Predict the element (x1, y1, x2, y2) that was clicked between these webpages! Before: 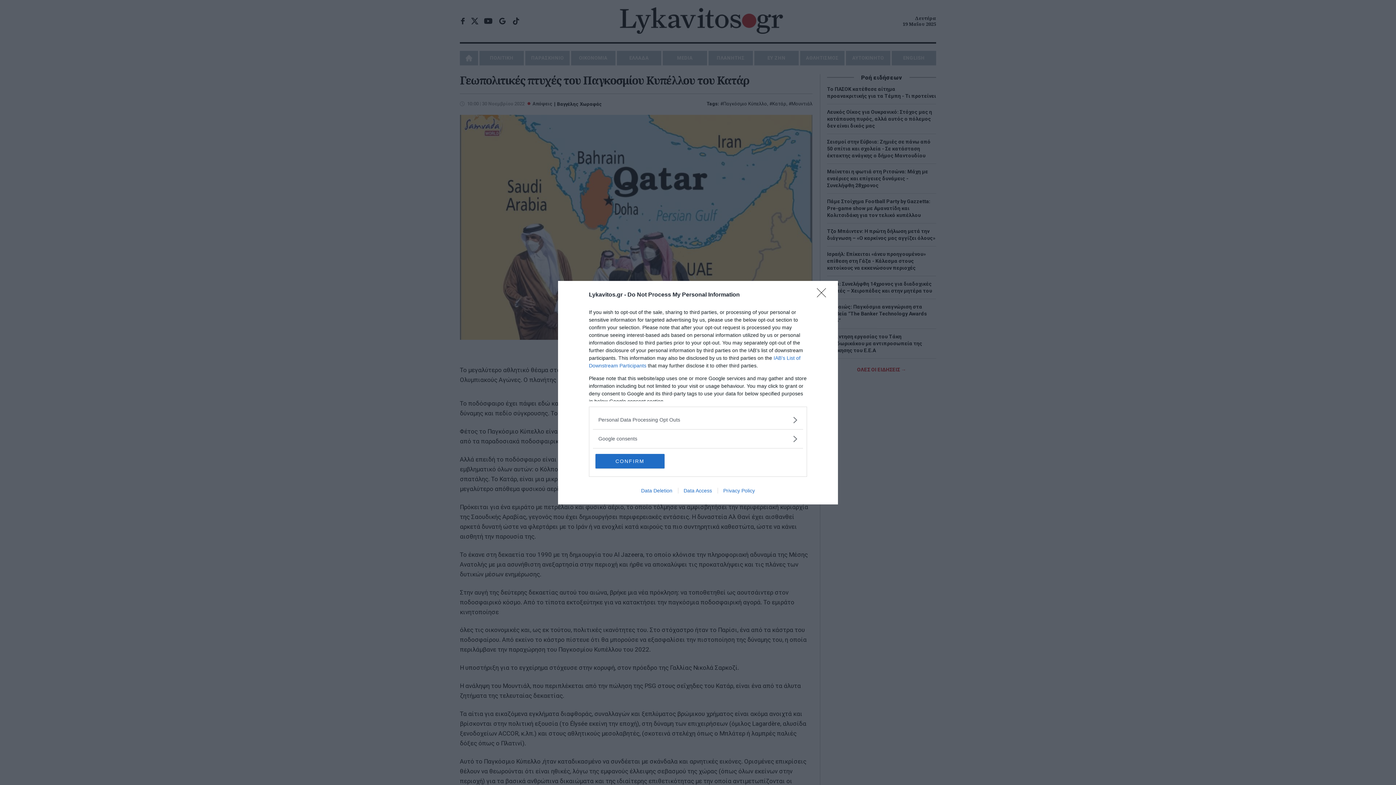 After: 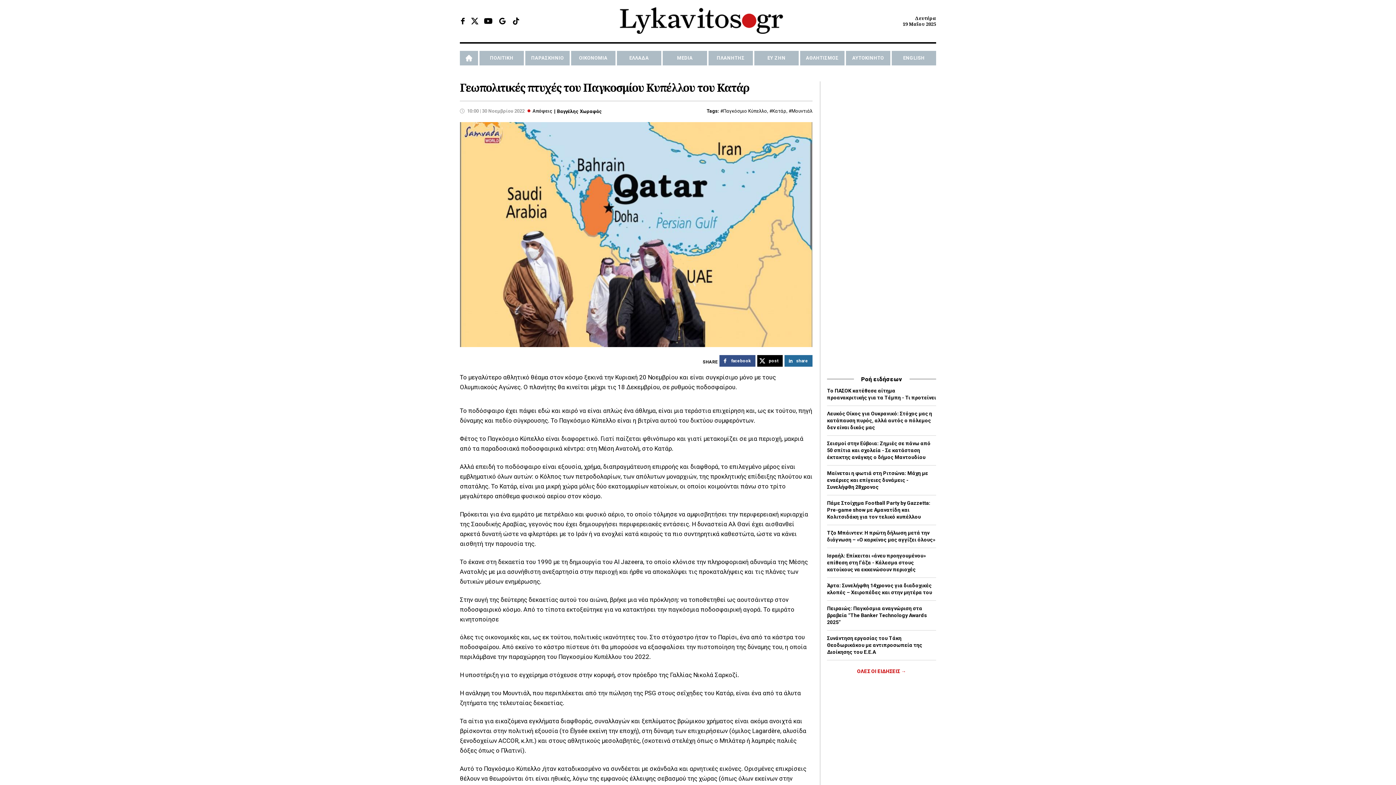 Action: bbox: (595, 454, 664, 468) label: CONFIRM